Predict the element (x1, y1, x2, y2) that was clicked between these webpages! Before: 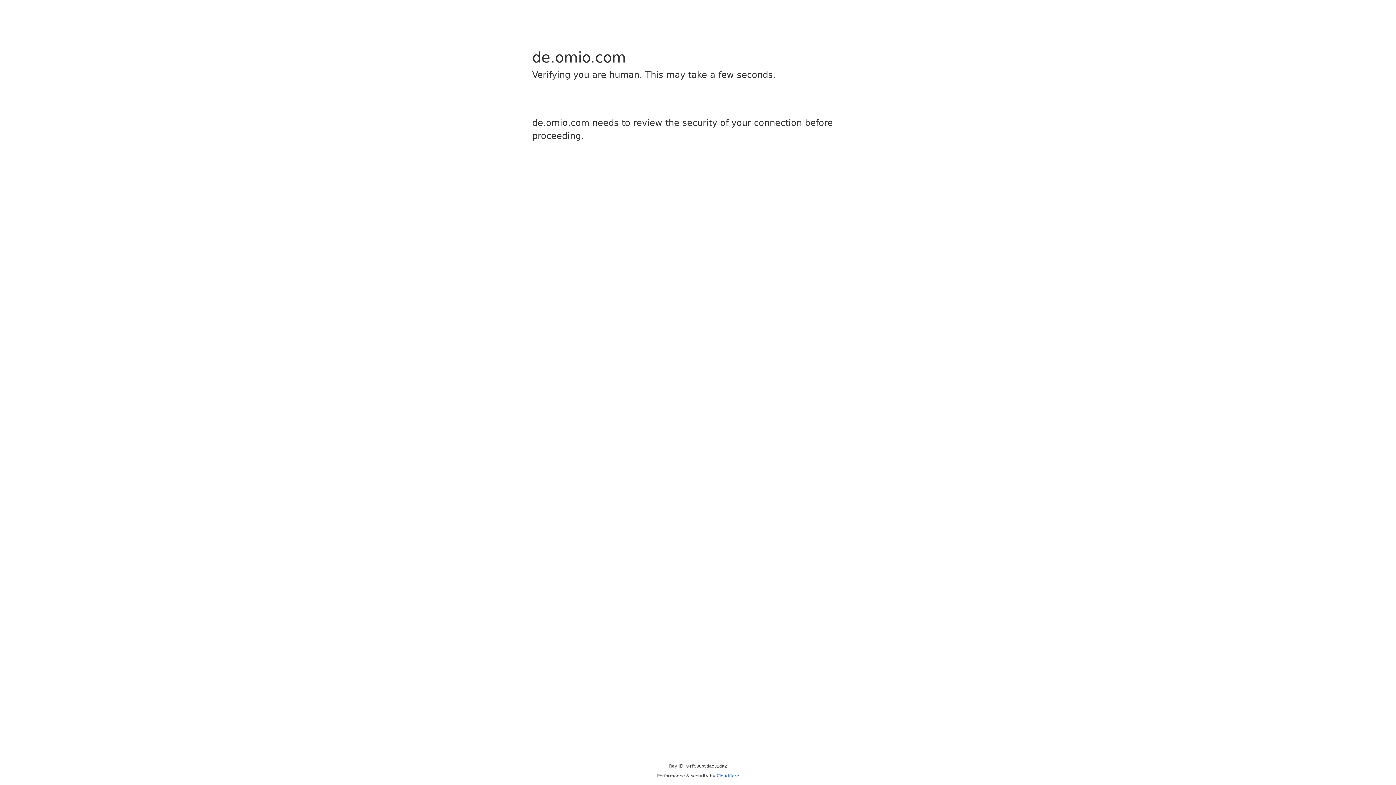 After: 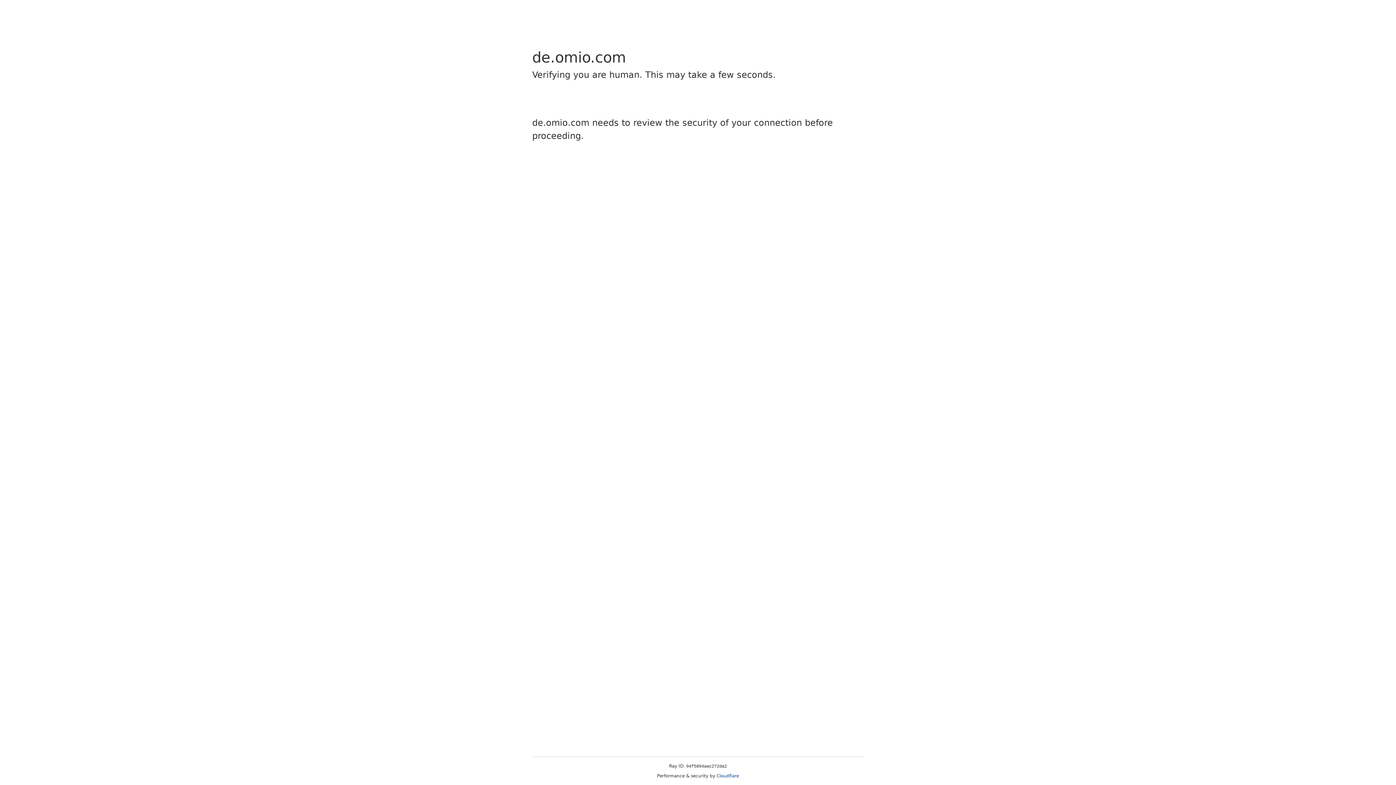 Action: label: Cloudflare bbox: (716, 773, 739, 778)